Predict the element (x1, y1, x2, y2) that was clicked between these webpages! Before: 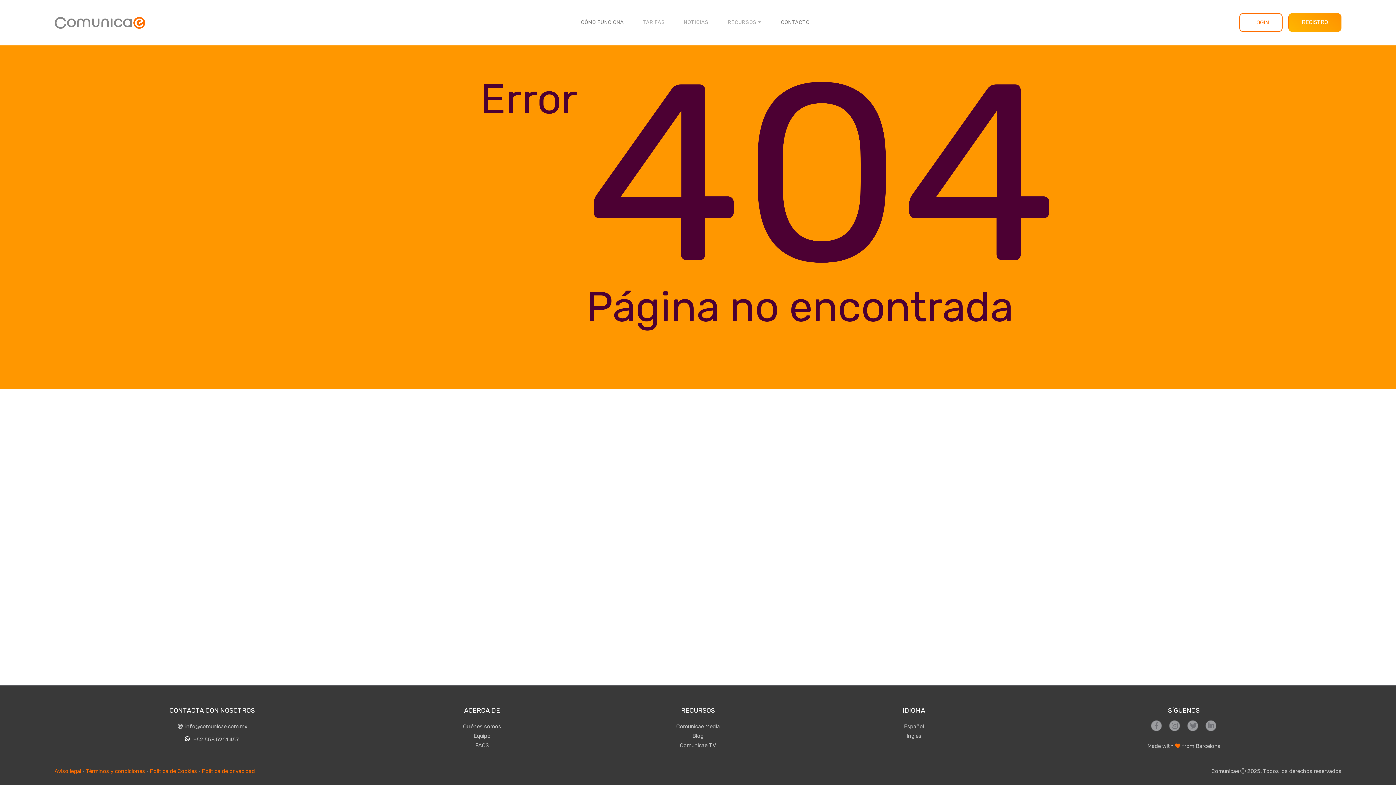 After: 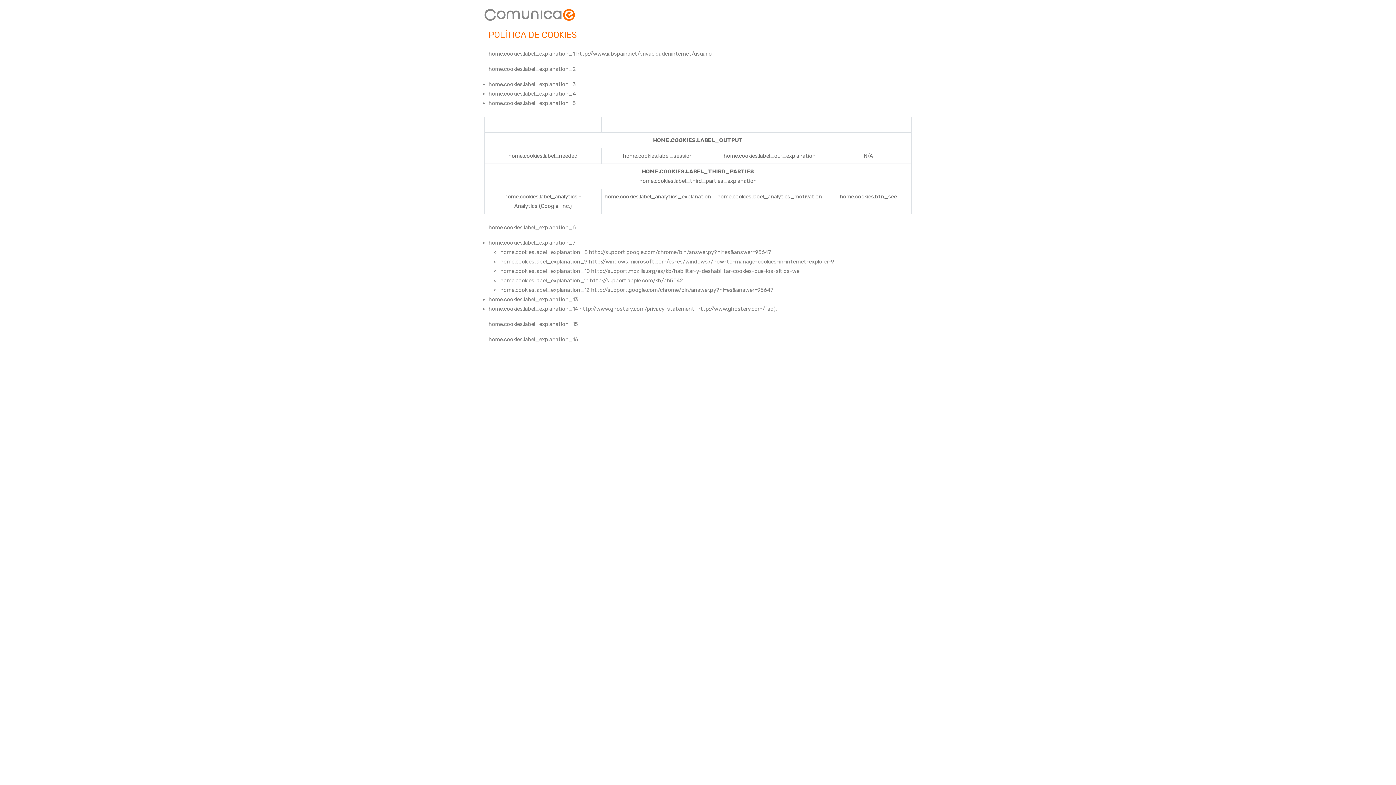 Action: label: Política de Cookies bbox: (149, 766, 197, 776)